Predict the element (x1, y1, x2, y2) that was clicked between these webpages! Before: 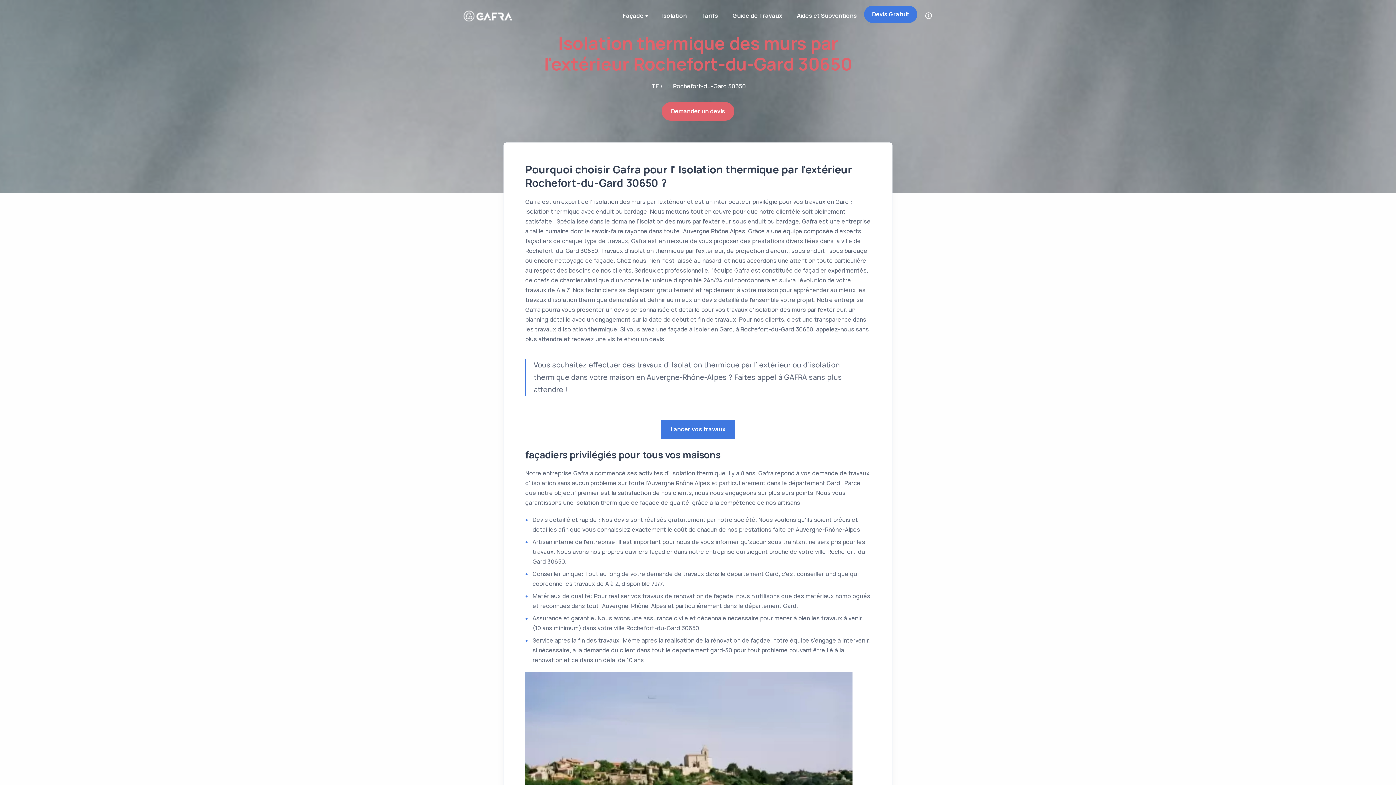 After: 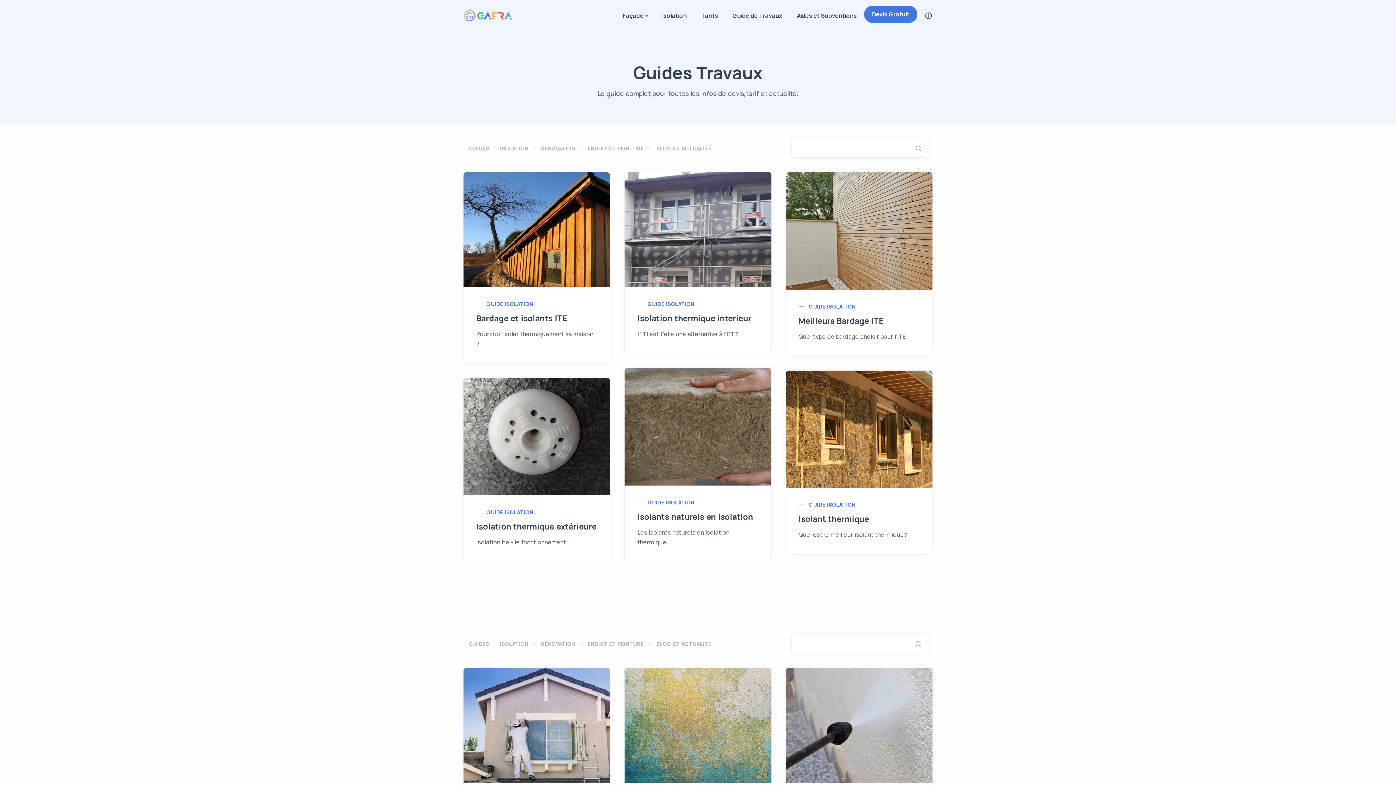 Action: bbox: (725, 2, 789, 29) label: Guide de Travaux